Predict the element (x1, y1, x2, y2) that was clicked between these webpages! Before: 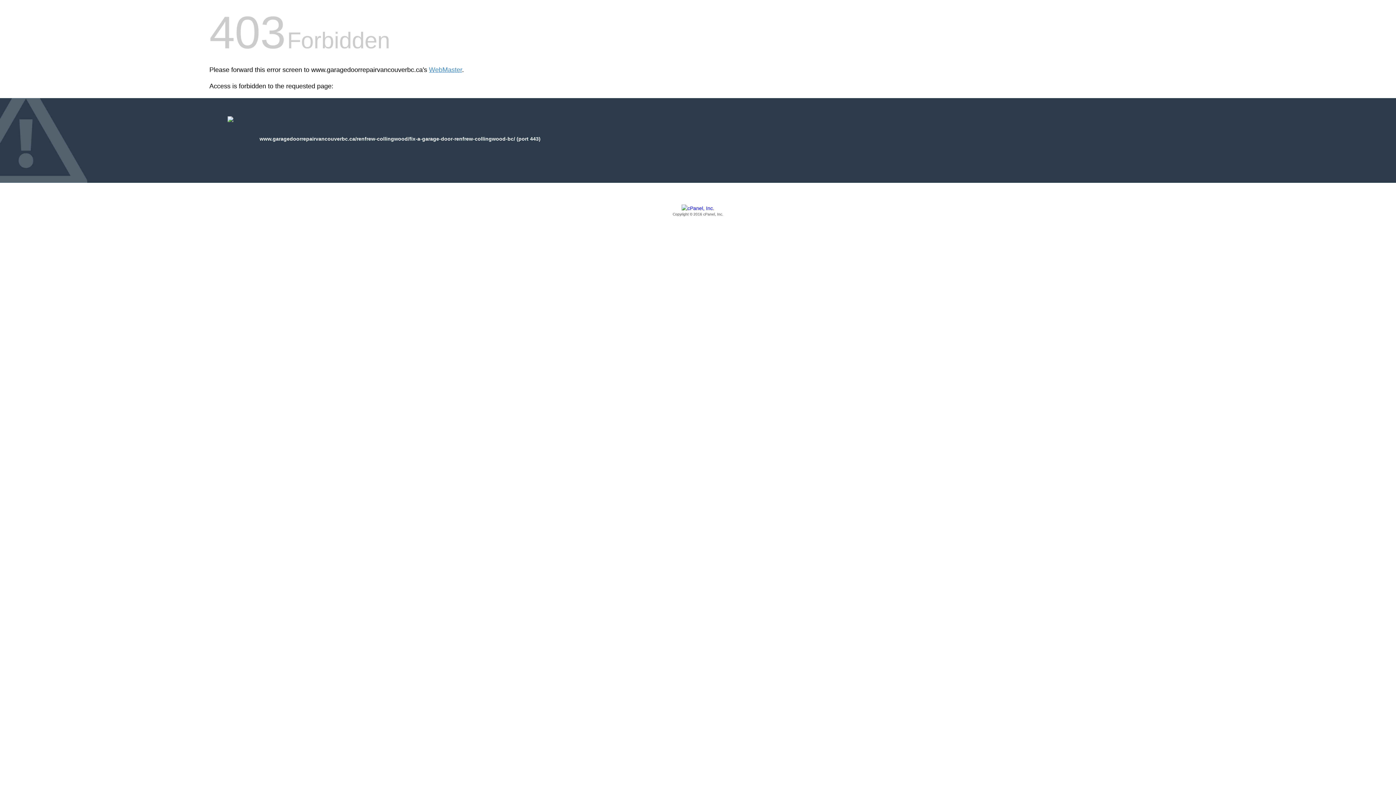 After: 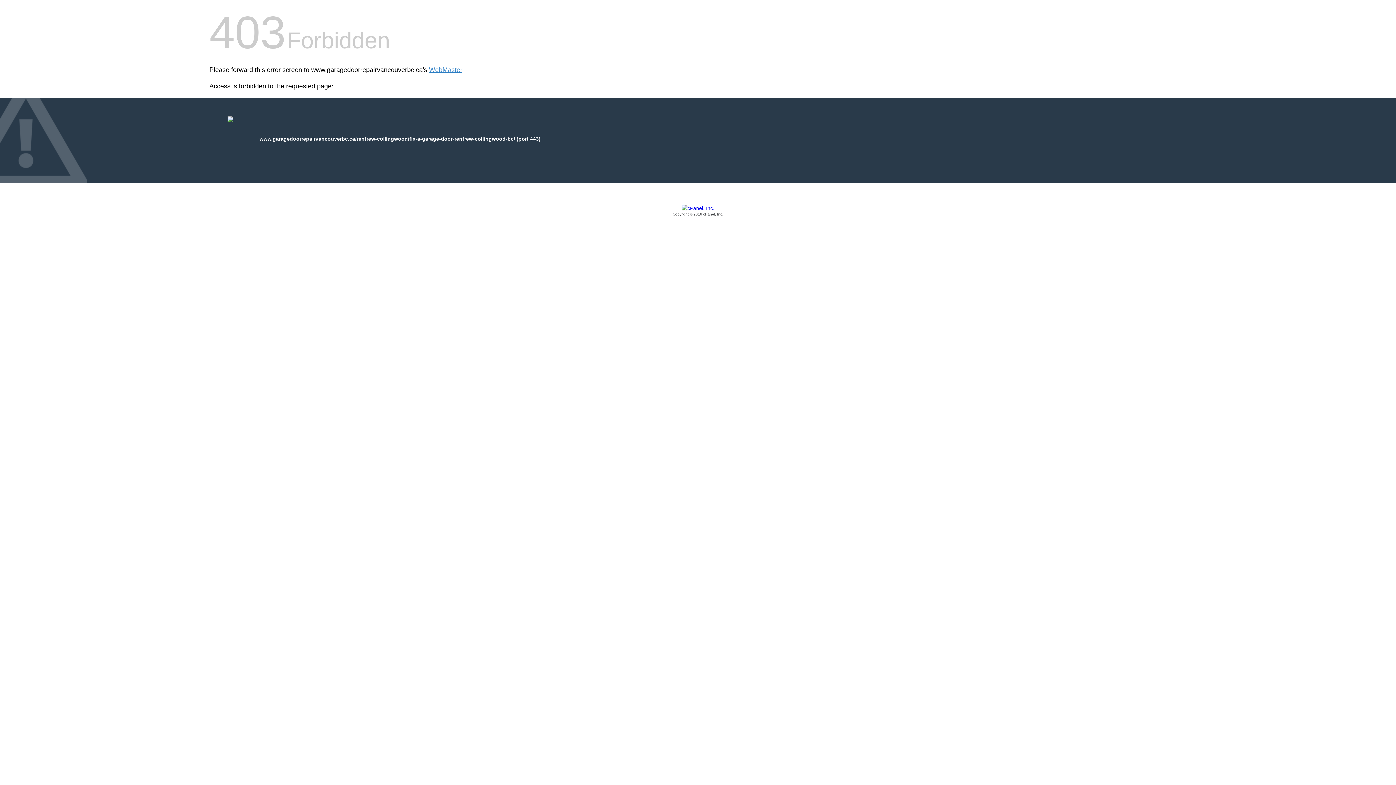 Action: bbox: (209, 205, 1186, 217) label: Copyright © 2016 cPanel, Inc.